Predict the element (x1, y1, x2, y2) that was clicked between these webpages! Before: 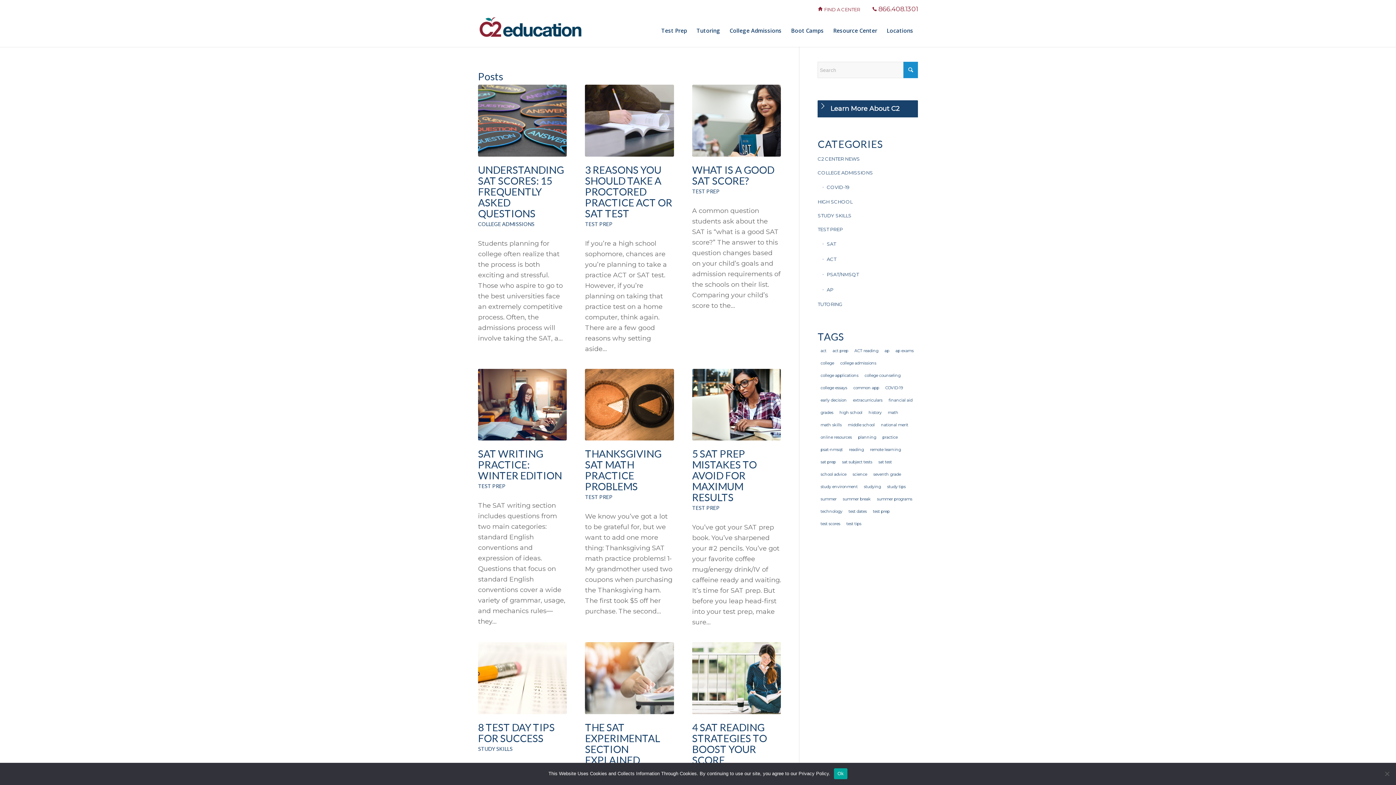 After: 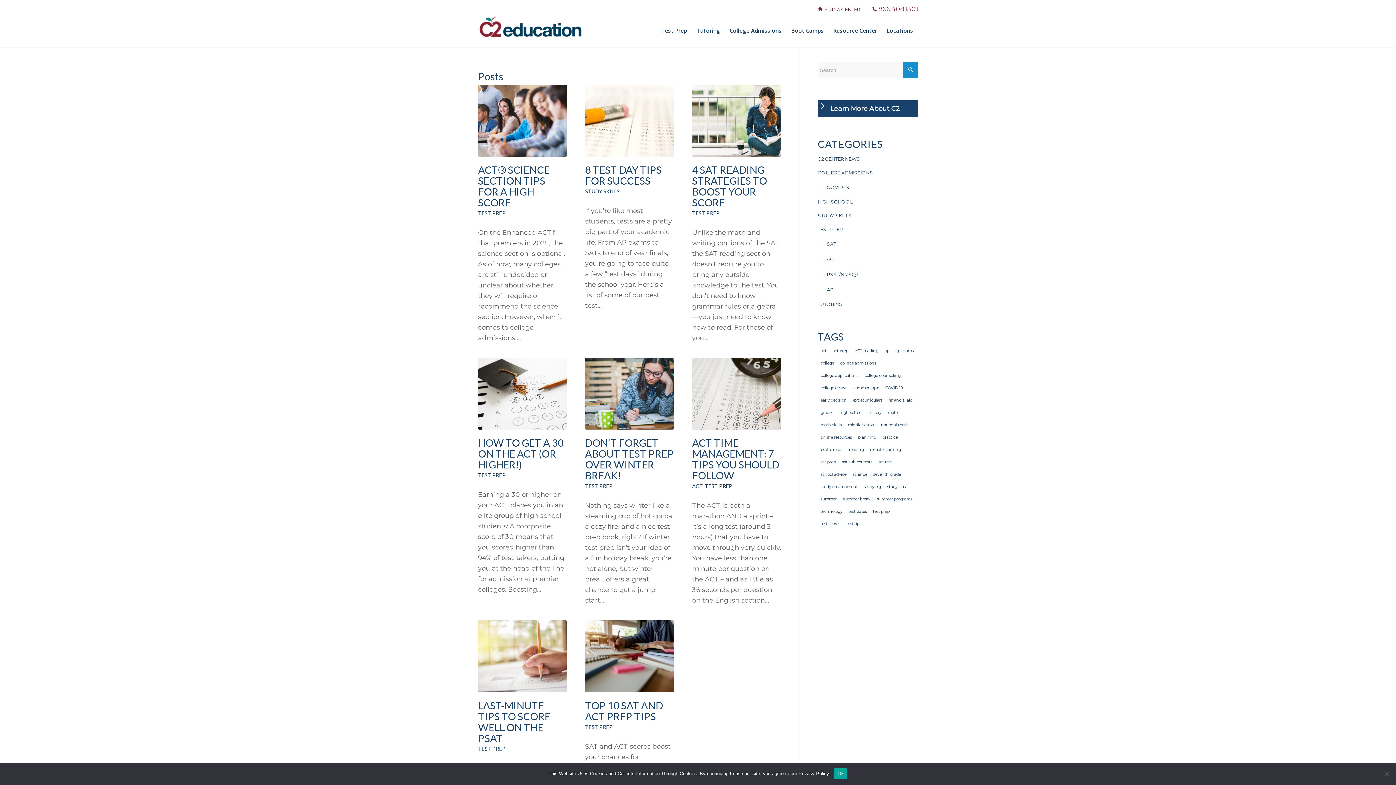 Action: label: test tips (8 items) bbox: (843, 518, 864, 530)